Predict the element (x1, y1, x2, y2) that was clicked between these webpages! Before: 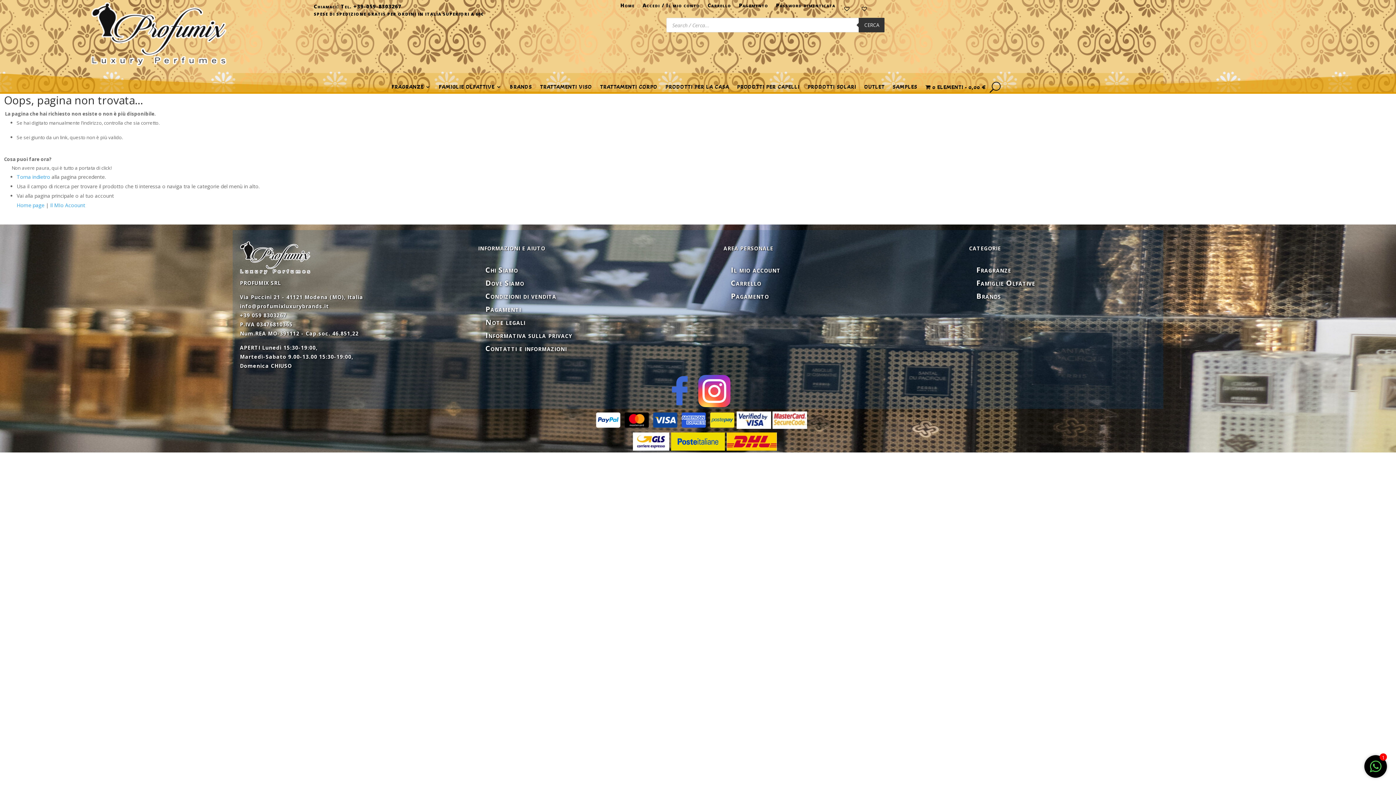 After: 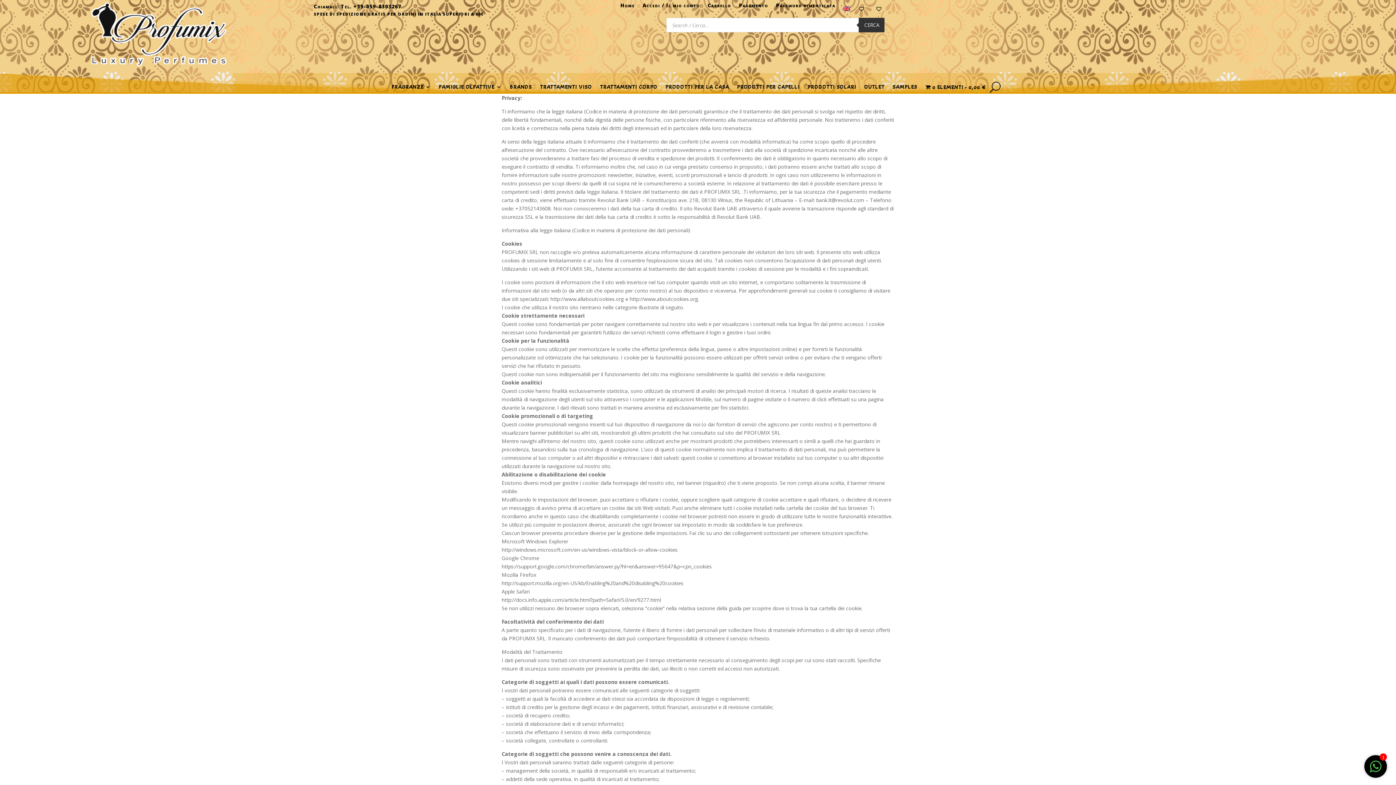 Action: bbox: (485, 330, 572, 340) label: Informativa sulla privacy